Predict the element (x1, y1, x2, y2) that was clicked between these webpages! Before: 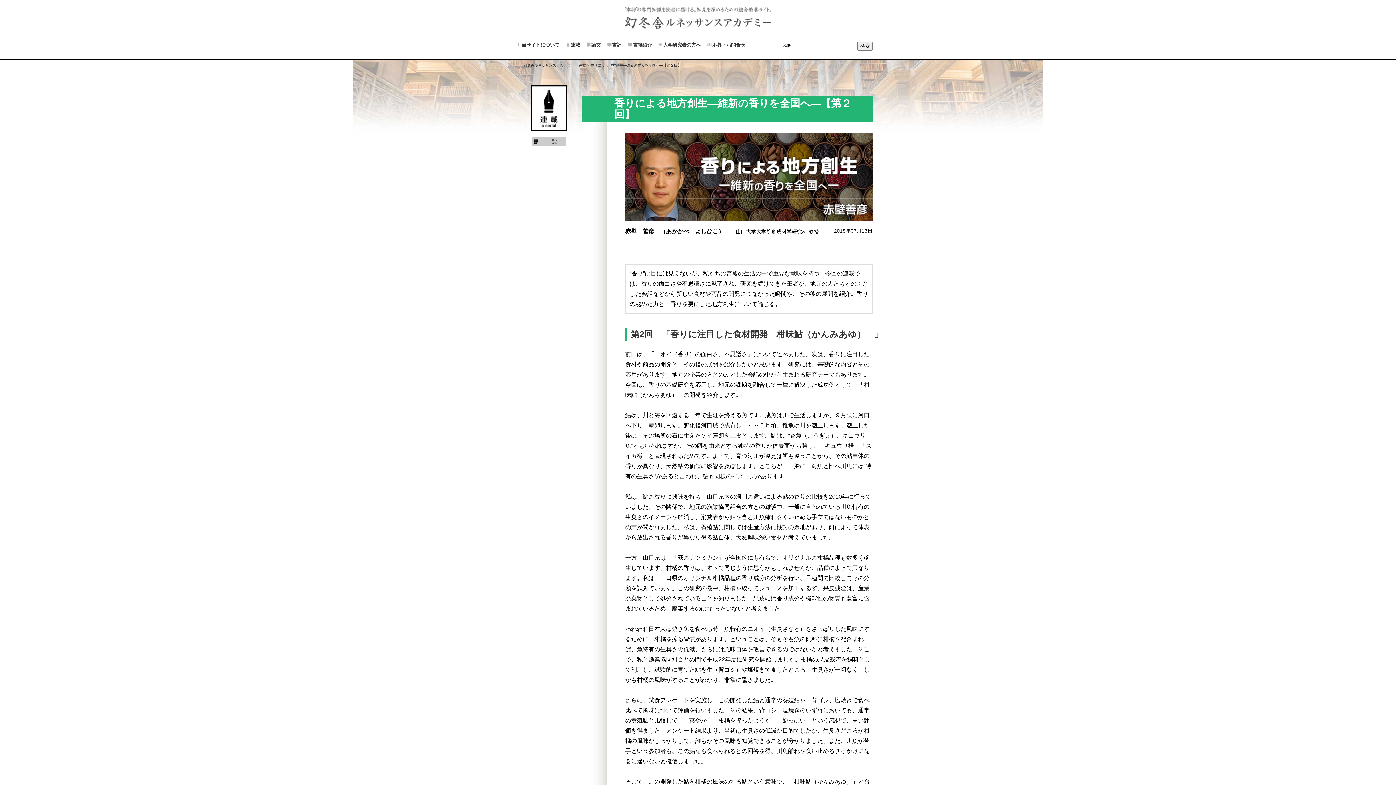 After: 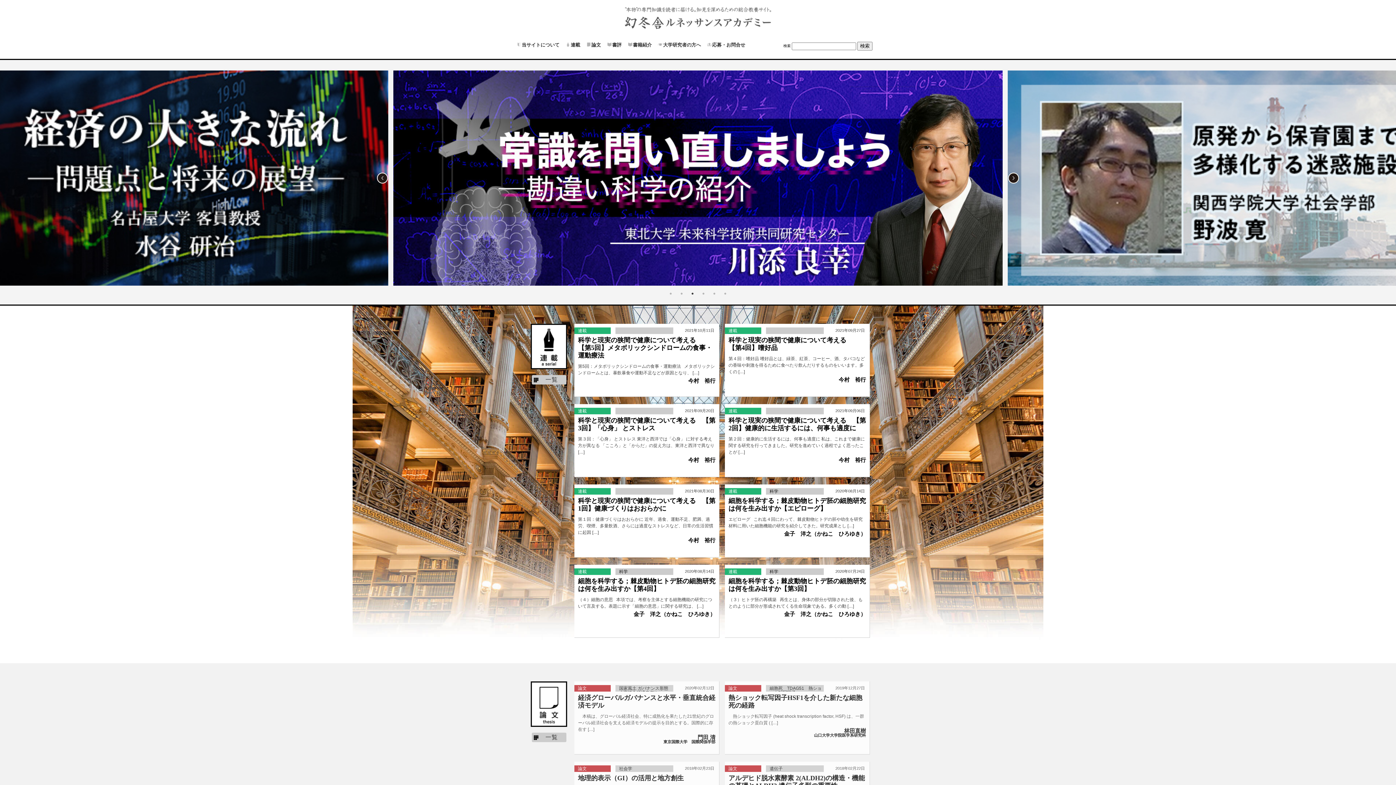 Action: label: 幻冬舎ルネッサンスアカデミー bbox: (523, 63, 574, 67)